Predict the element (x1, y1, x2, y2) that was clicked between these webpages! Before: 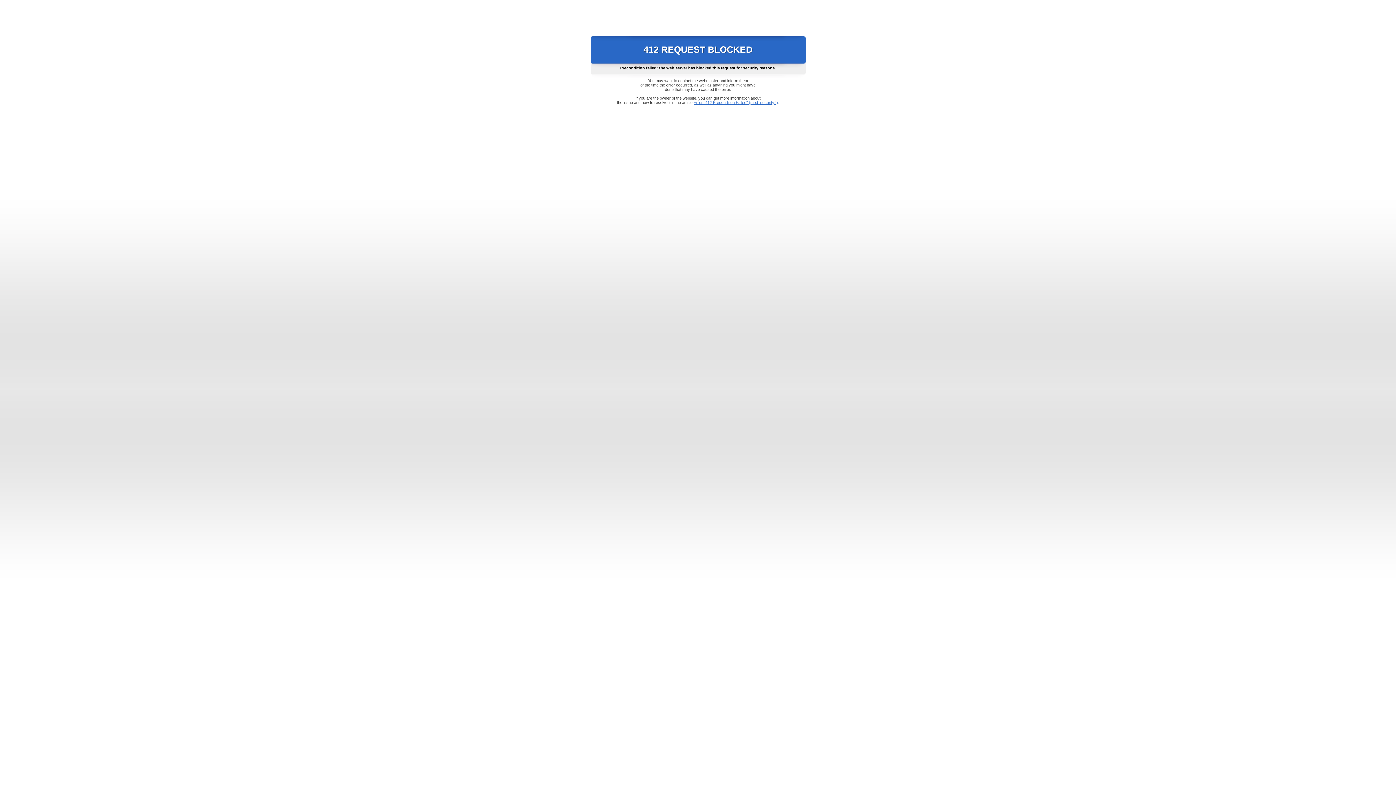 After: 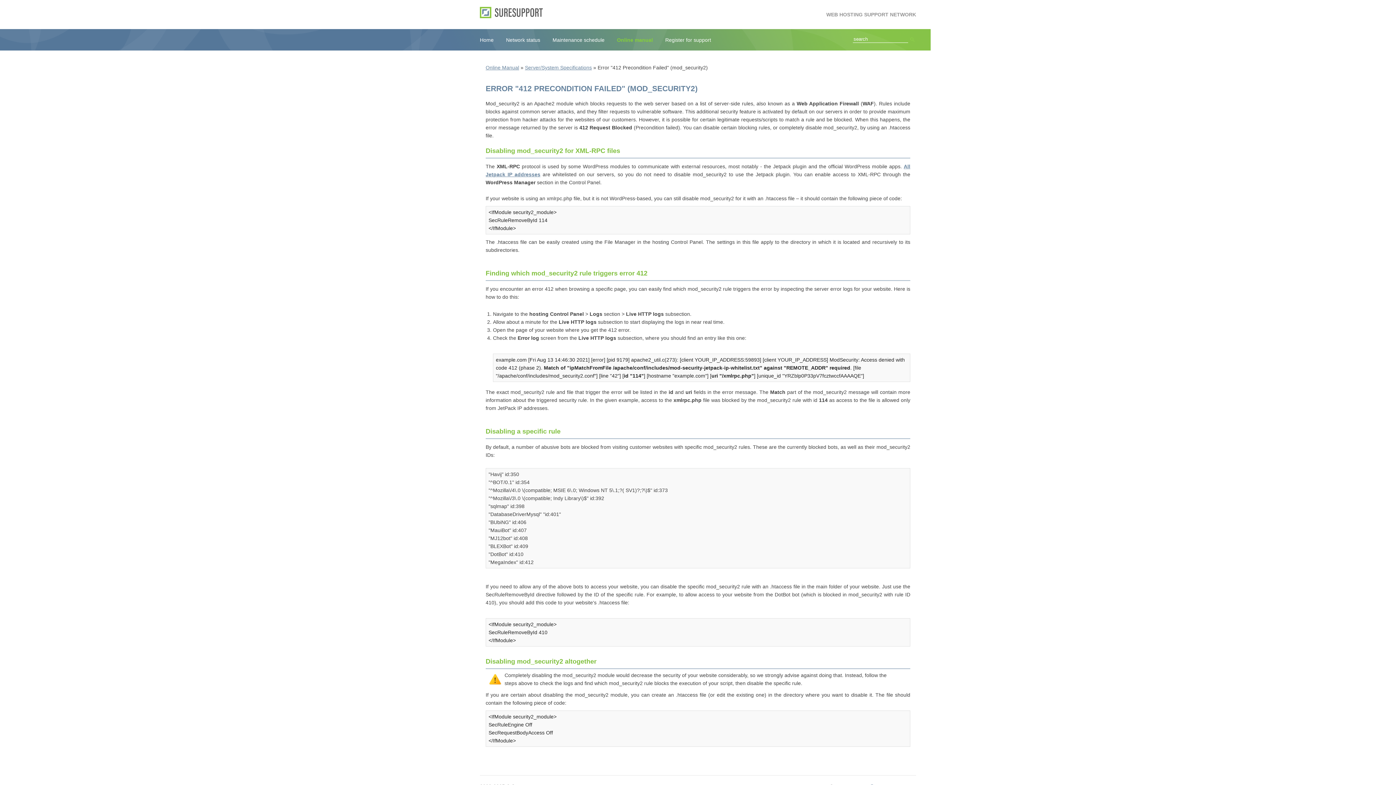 Action: bbox: (693, 100, 778, 104) label: Error "412 Precondition Failed" (mod_security2)